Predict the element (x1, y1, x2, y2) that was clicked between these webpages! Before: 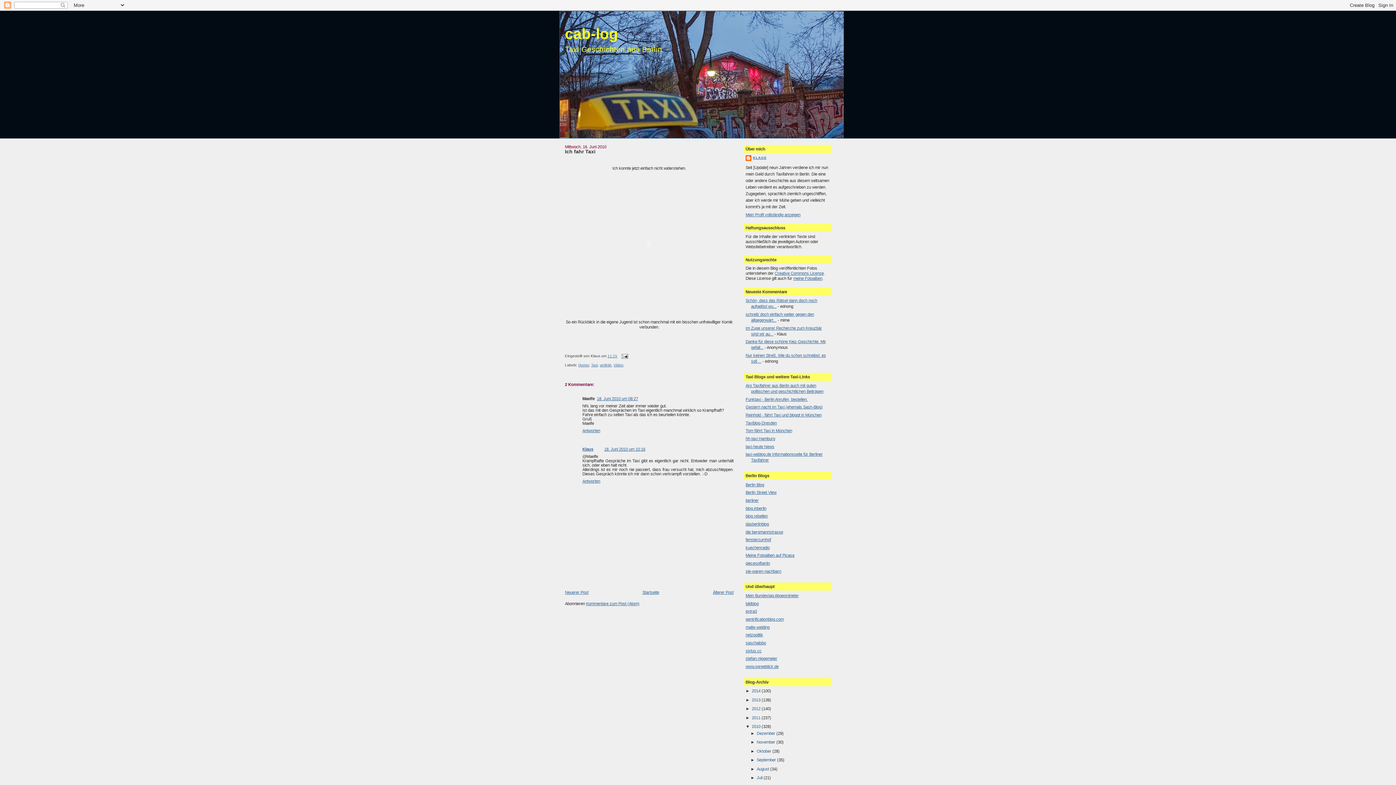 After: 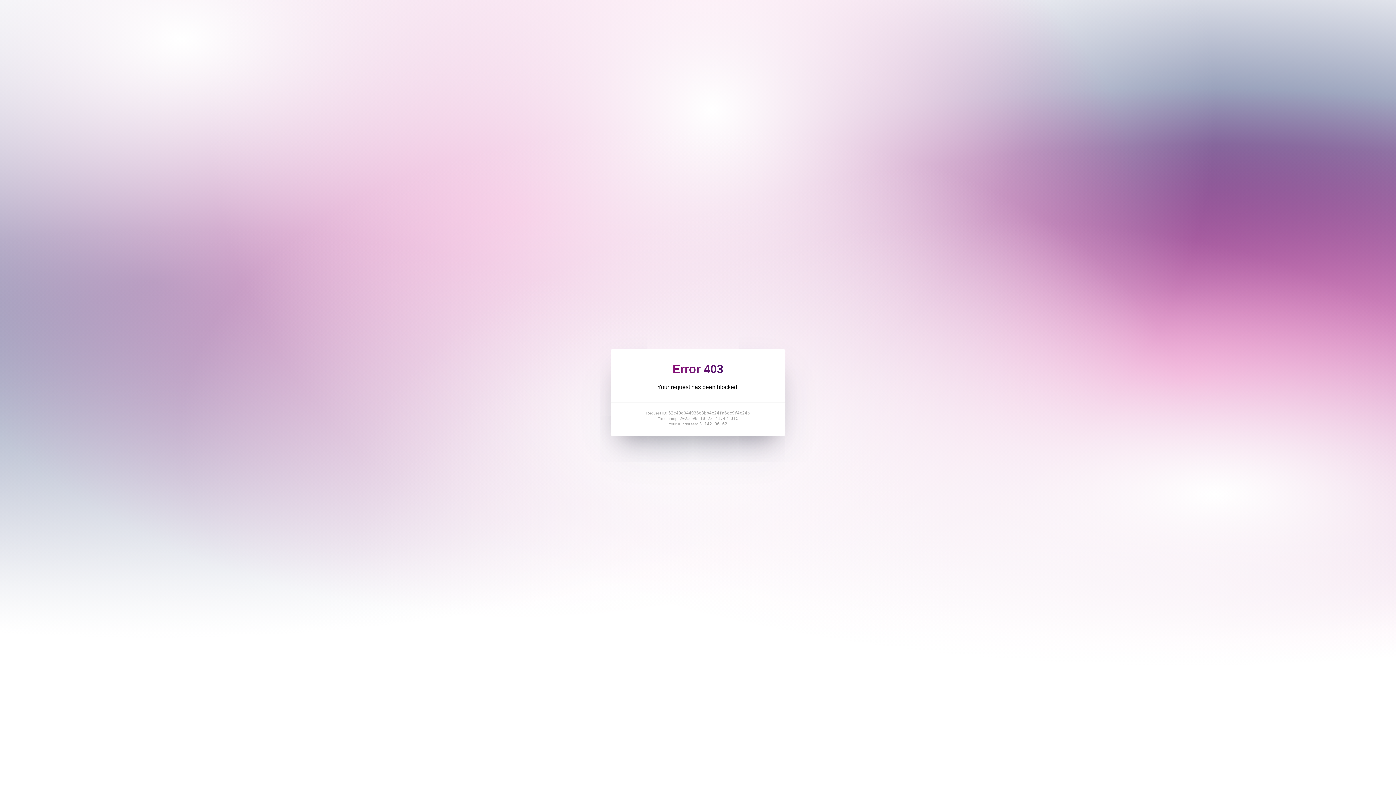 Action: bbox: (745, 648, 761, 653) label: sixtus.cc